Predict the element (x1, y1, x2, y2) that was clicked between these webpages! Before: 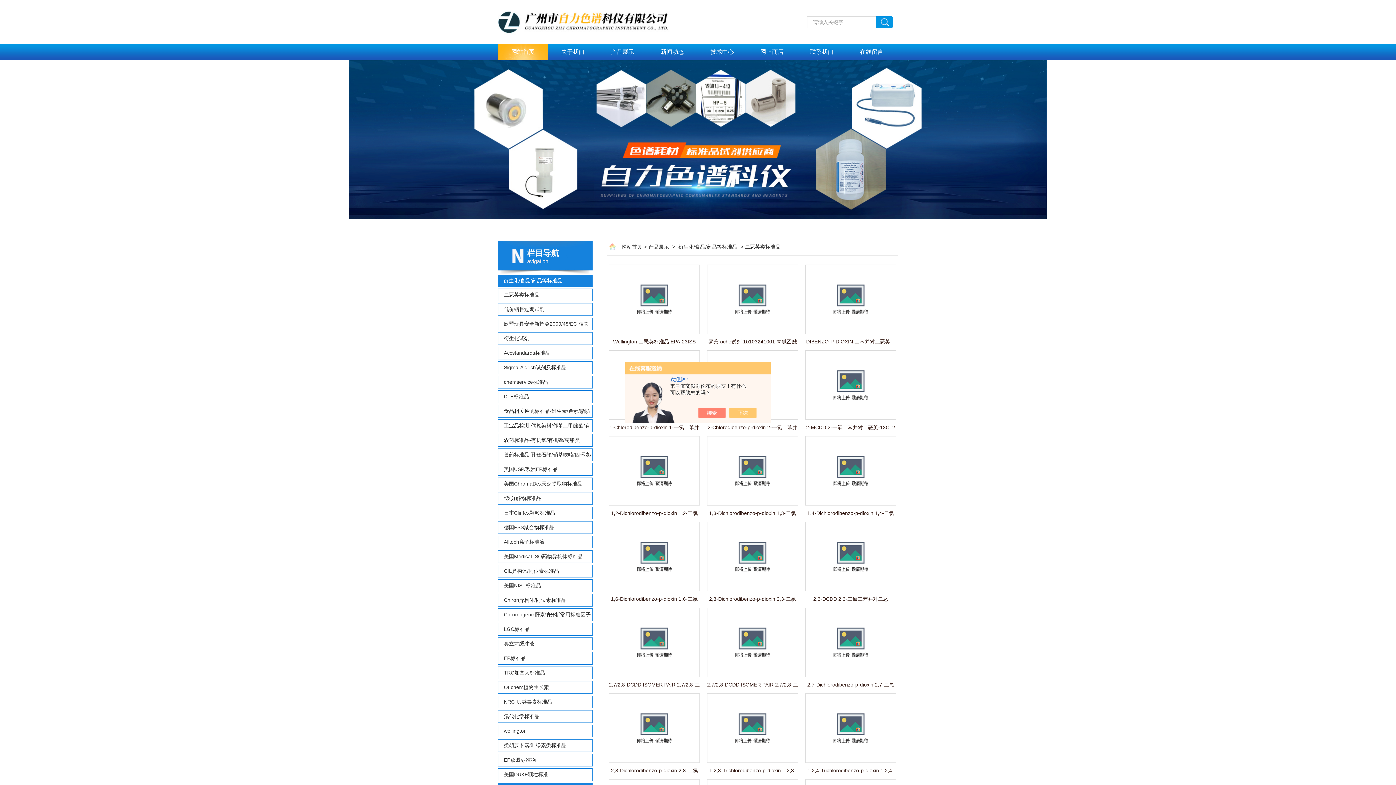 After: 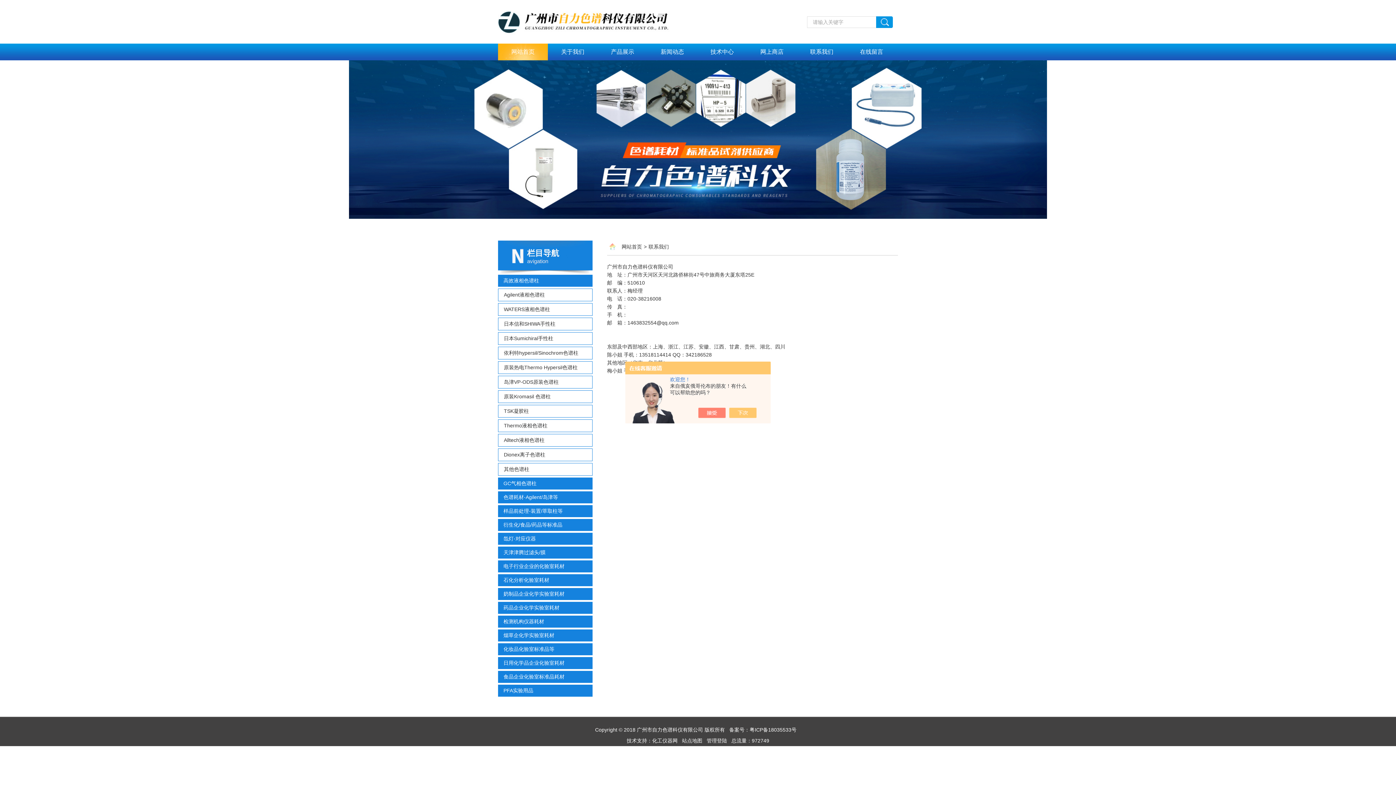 Action: bbox: (810, 48, 833, 54) label: 联系我们